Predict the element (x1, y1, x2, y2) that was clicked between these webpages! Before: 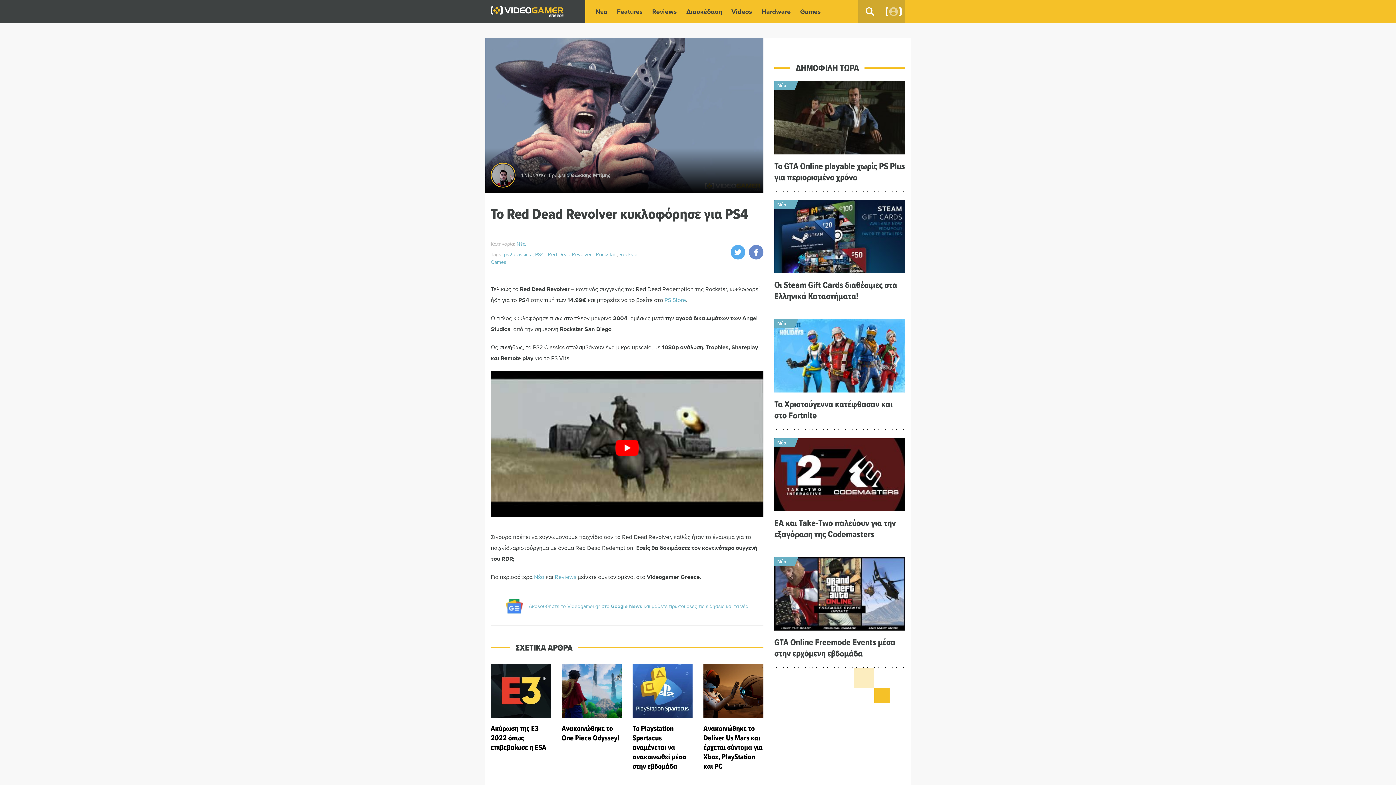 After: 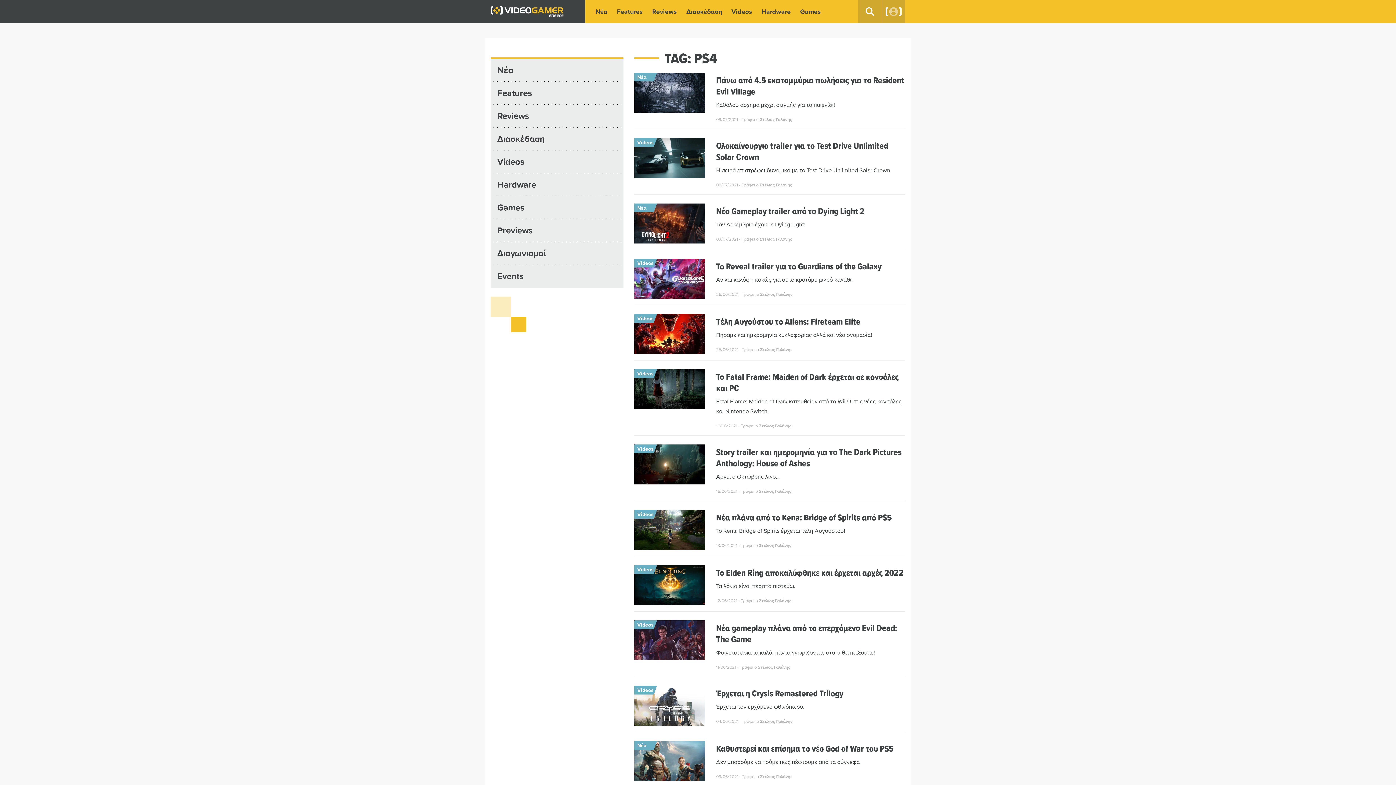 Action: bbox: (535, 251, 545, 258) label: PS4 